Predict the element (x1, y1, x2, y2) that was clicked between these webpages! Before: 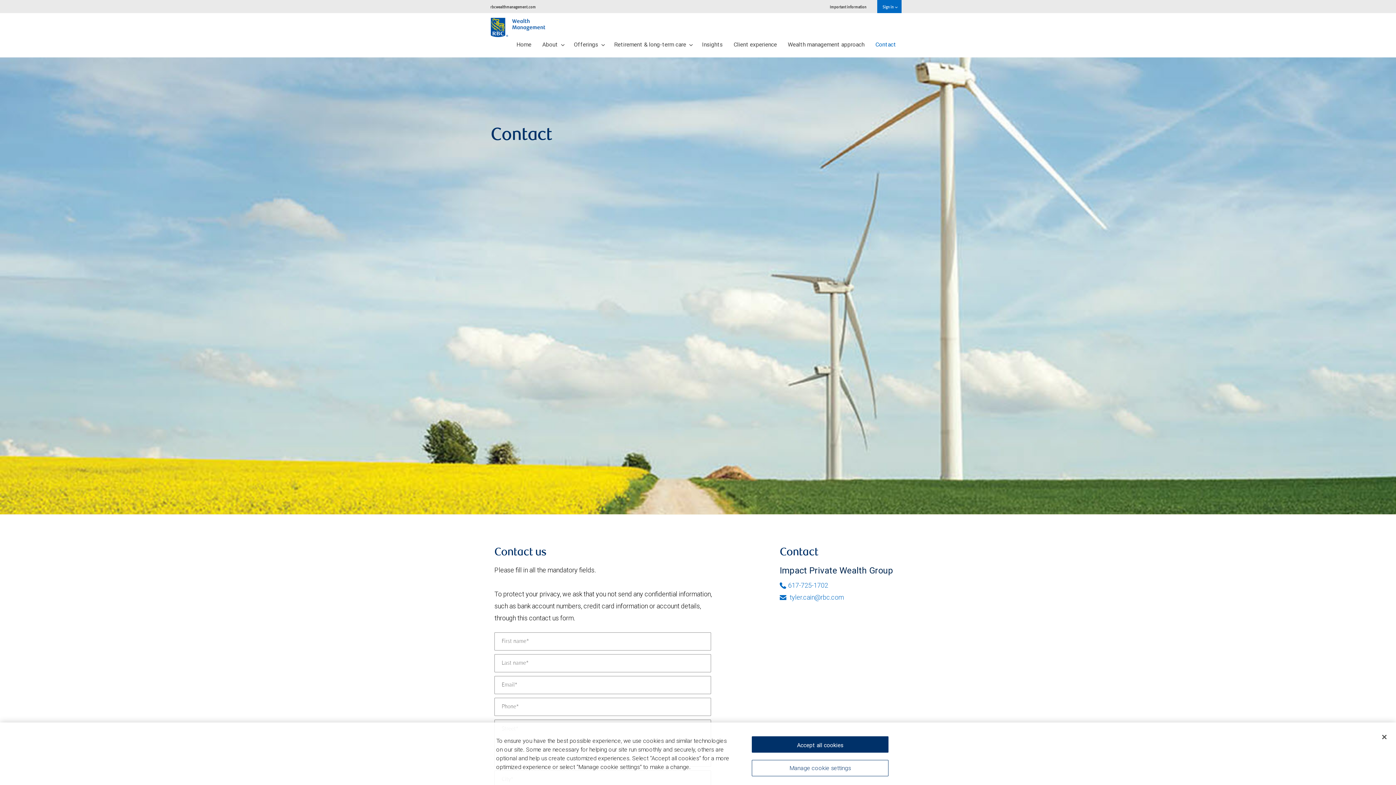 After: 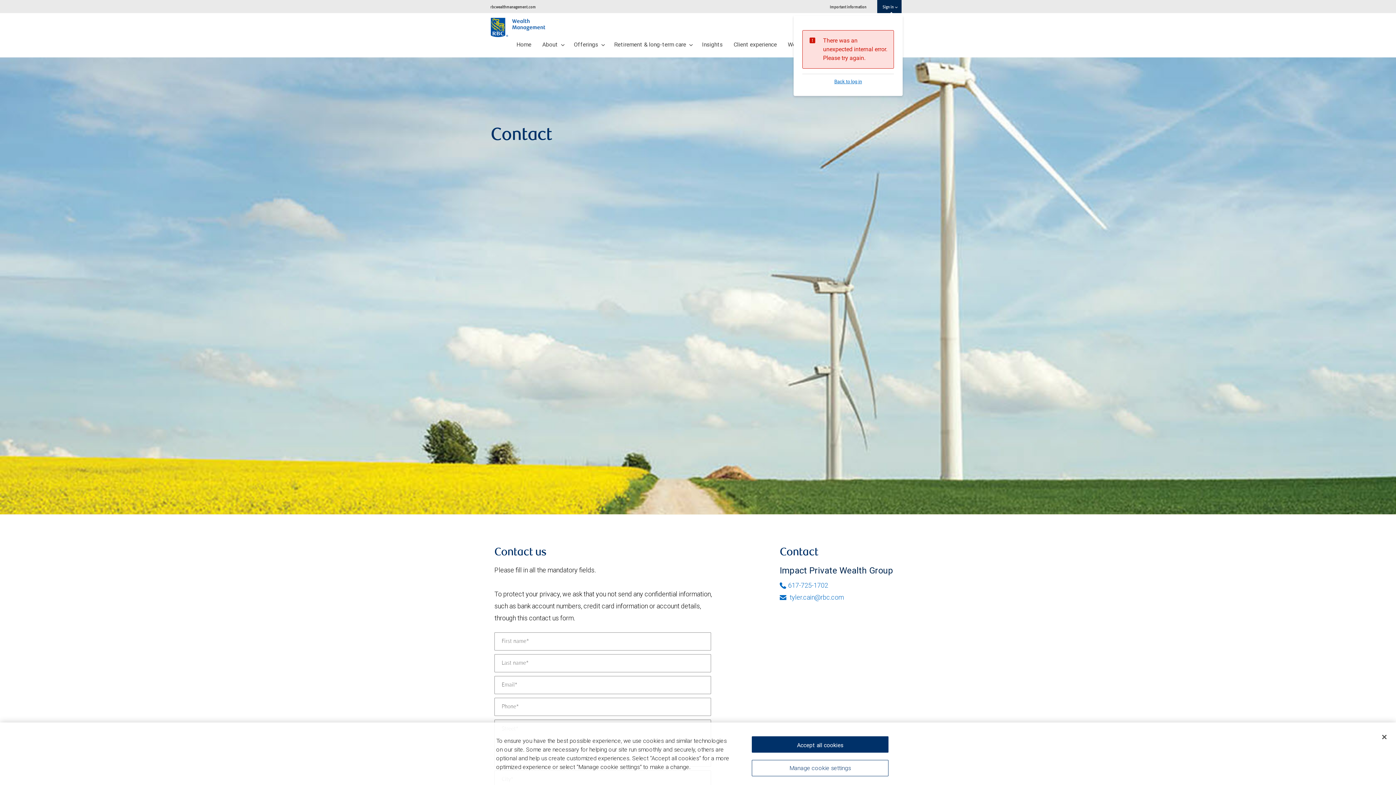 Action: label: Sign in  bbox: (877, 0, 901, 13)